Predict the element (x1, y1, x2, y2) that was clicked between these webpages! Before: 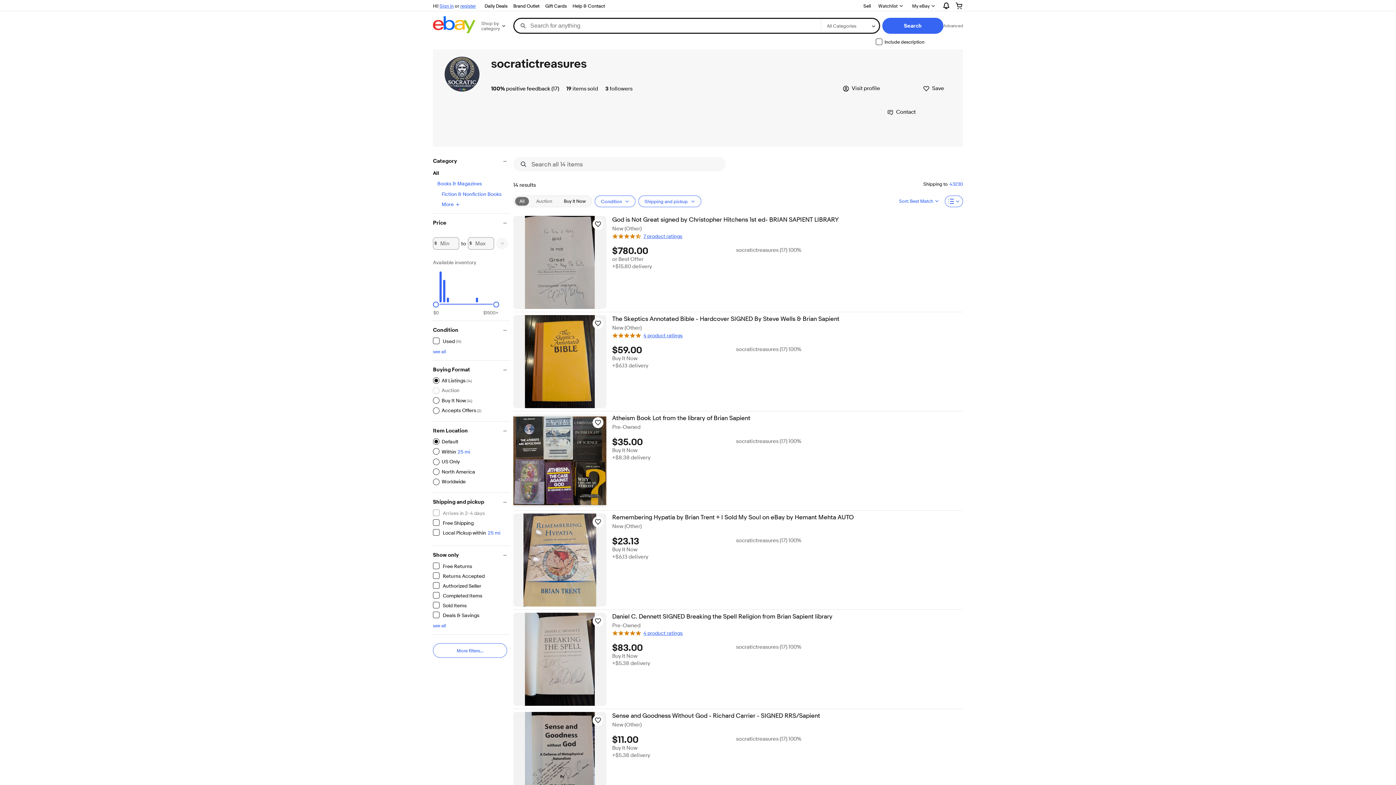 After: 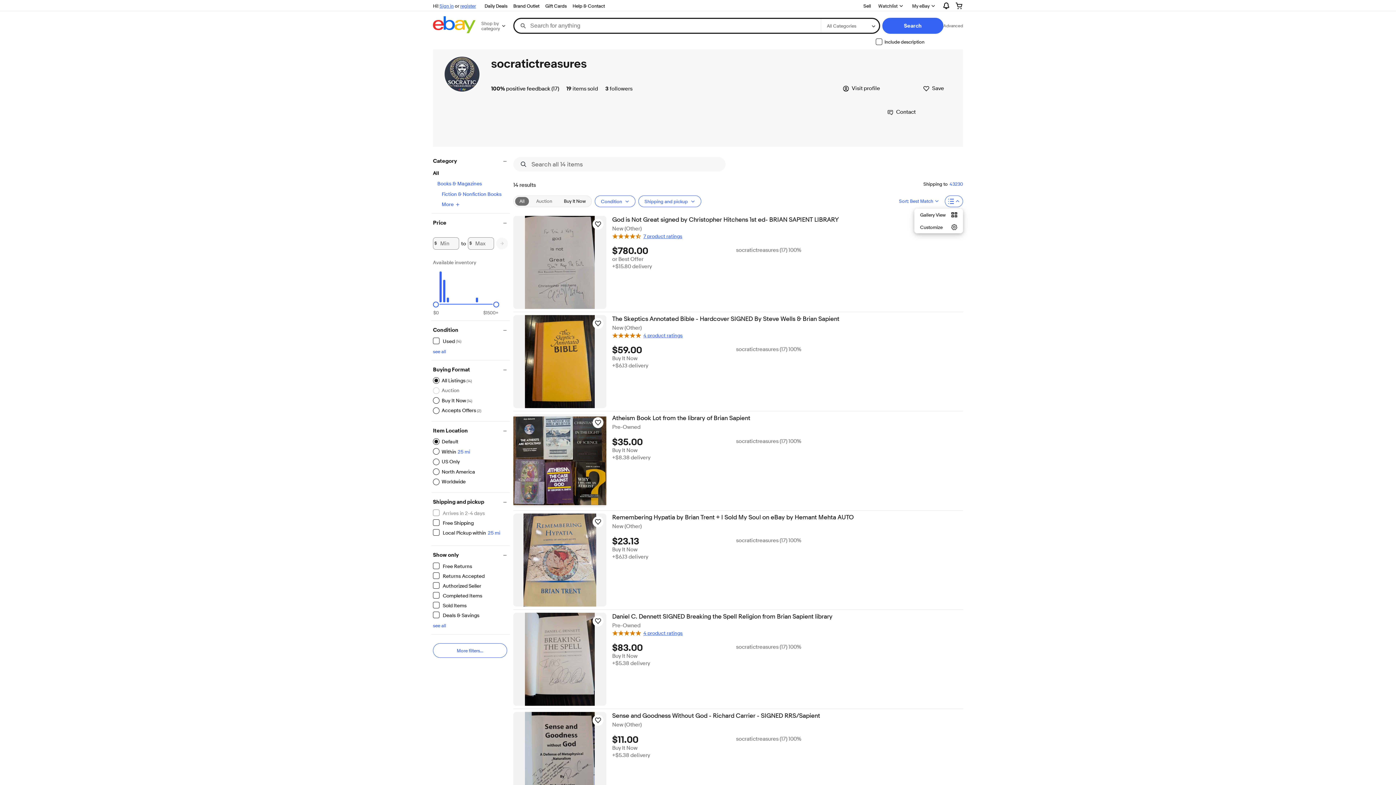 Action: bbox: (945, 195, 963, 207) label: Listing options selector. List View selected.